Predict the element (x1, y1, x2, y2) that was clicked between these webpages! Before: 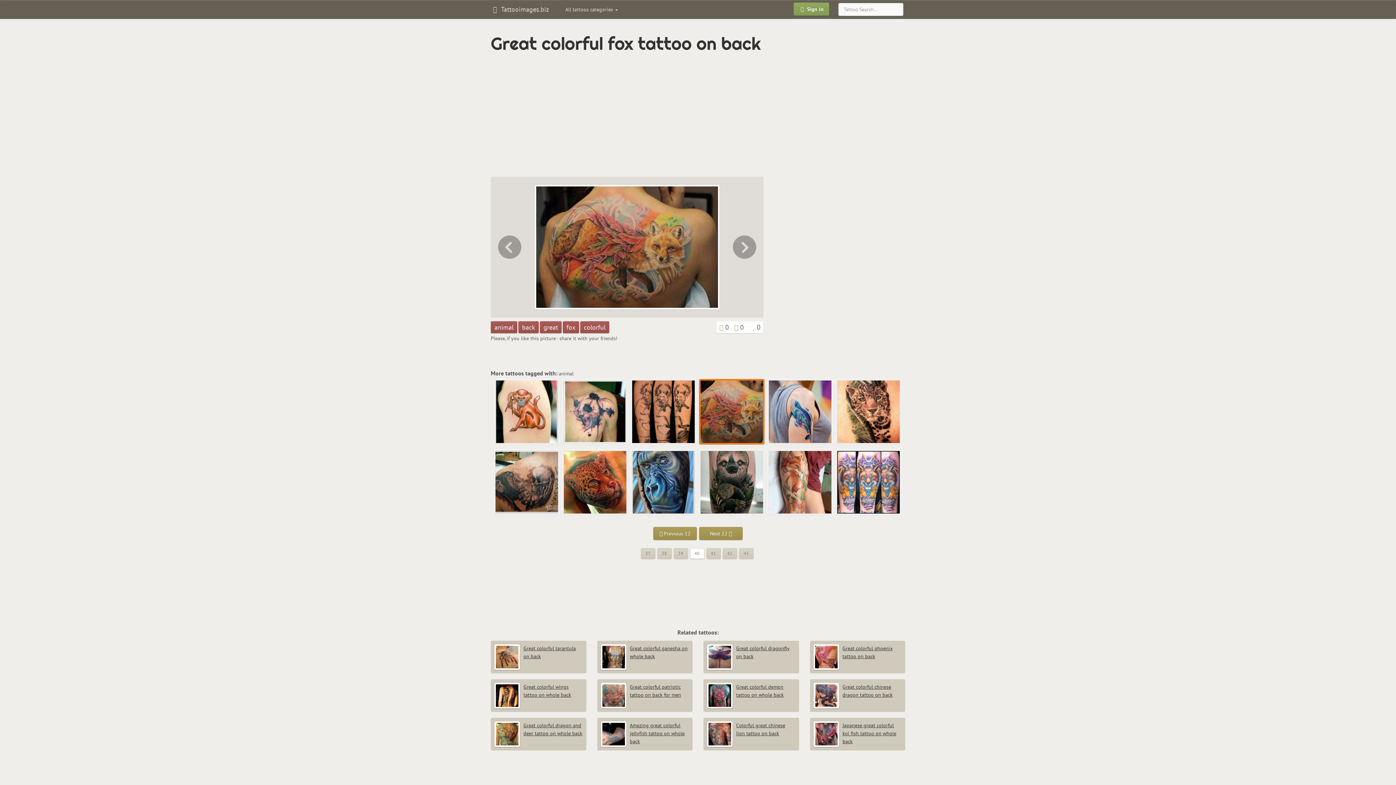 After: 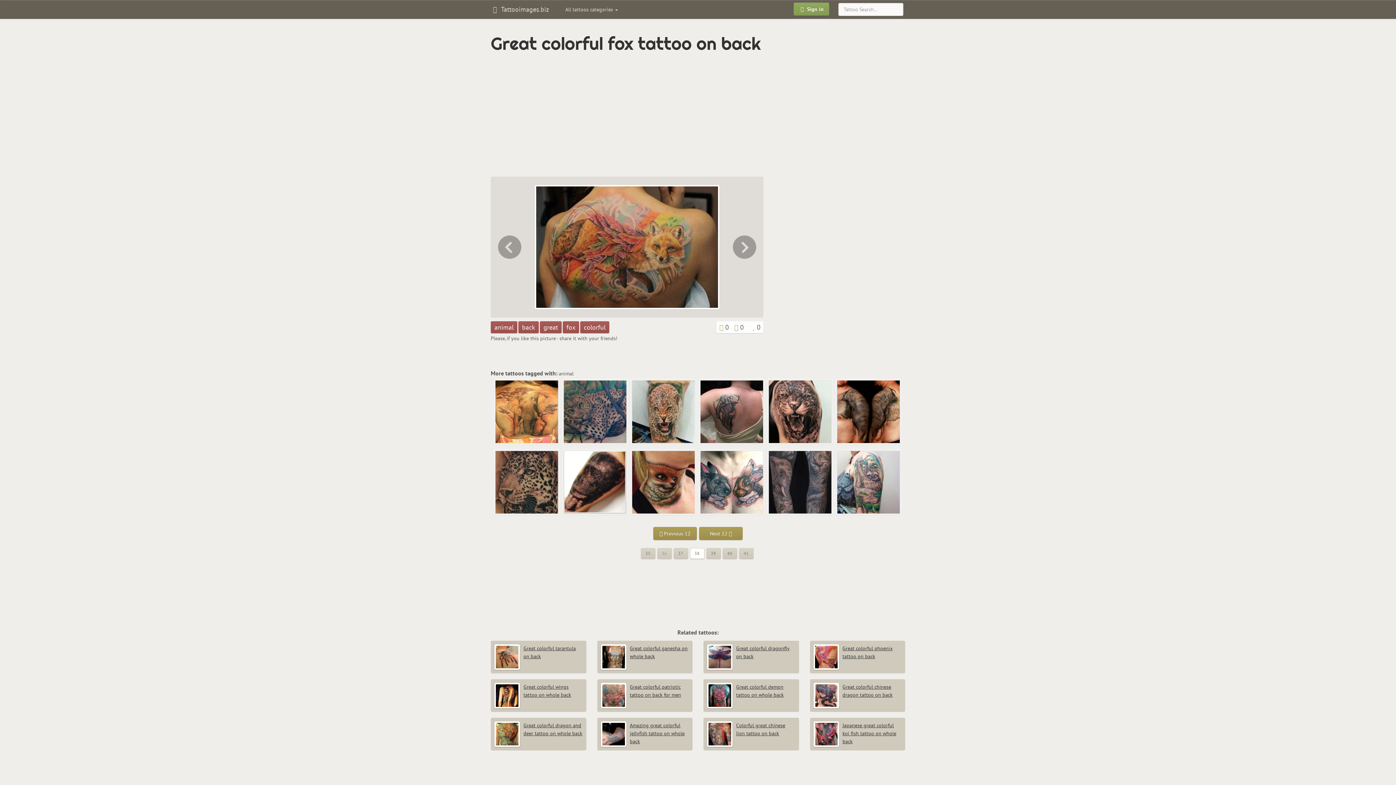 Action: label: 38 bbox: (657, 548, 671, 559)